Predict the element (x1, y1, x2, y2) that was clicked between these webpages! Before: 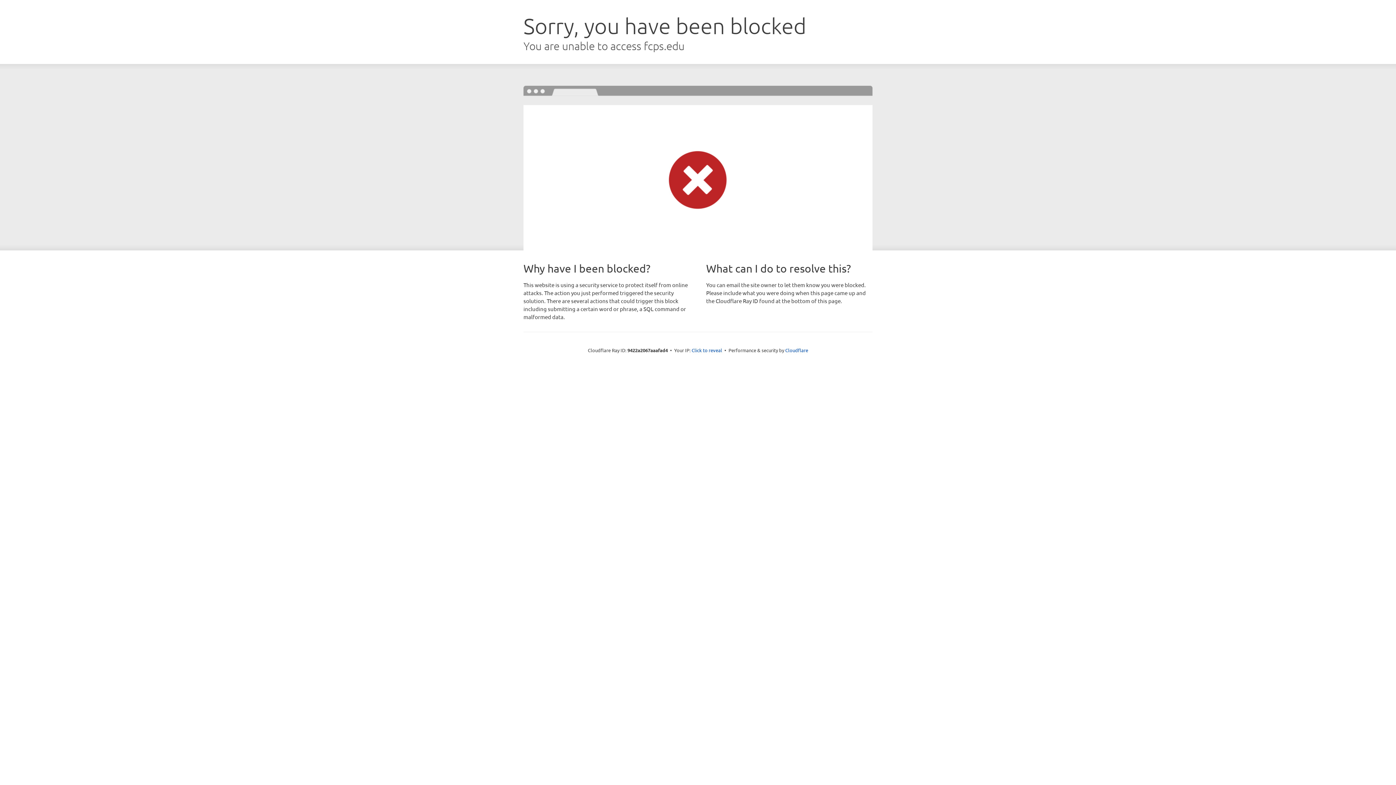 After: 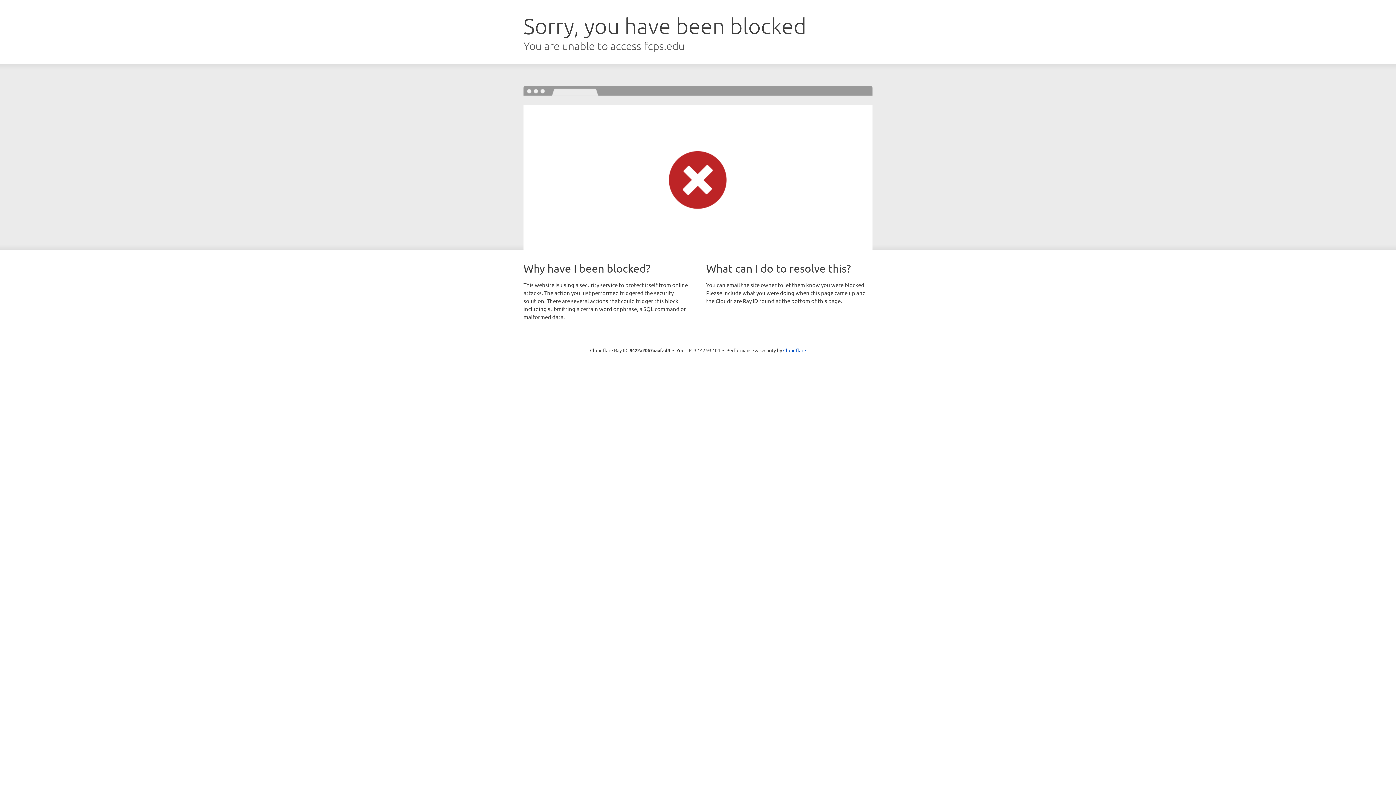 Action: bbox: (691, 346, 722, 353) label: Click to reveal